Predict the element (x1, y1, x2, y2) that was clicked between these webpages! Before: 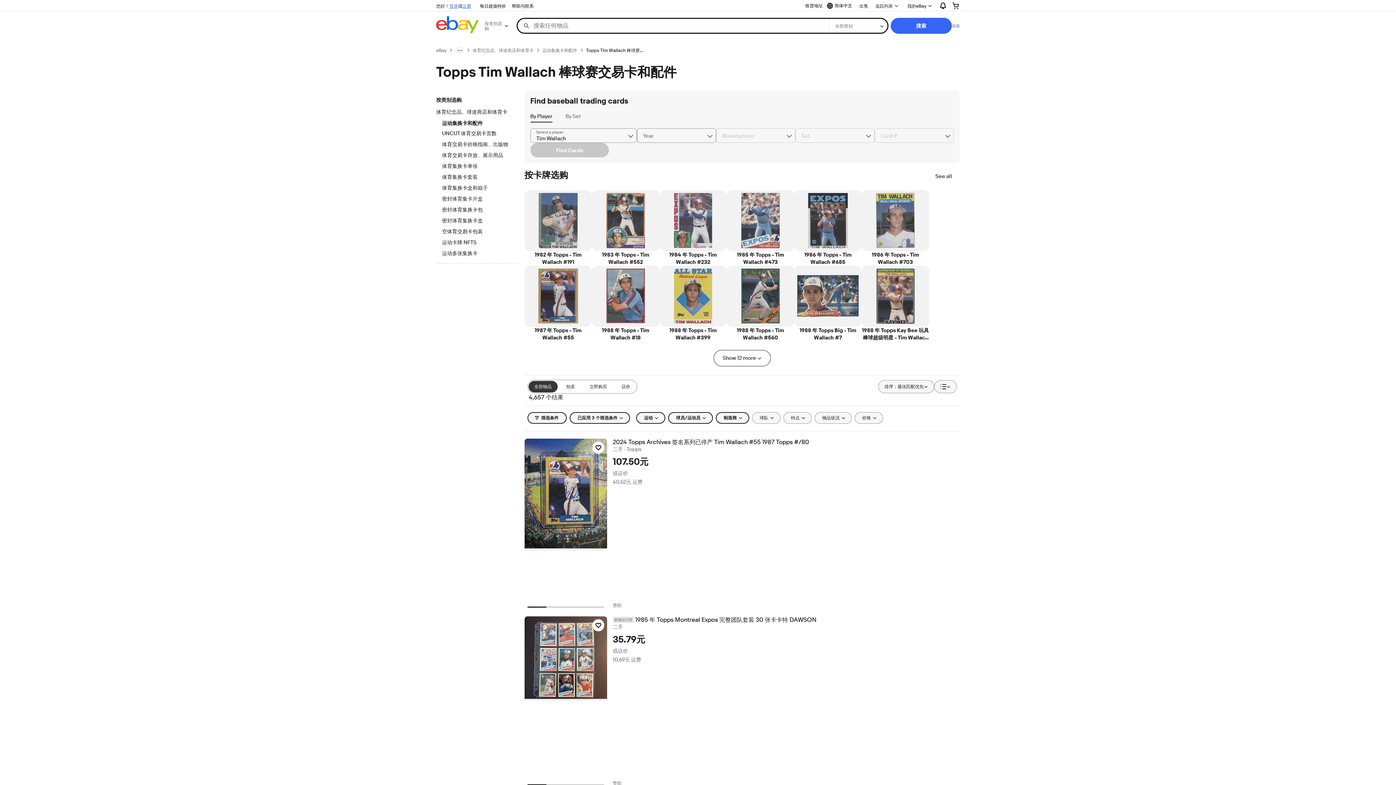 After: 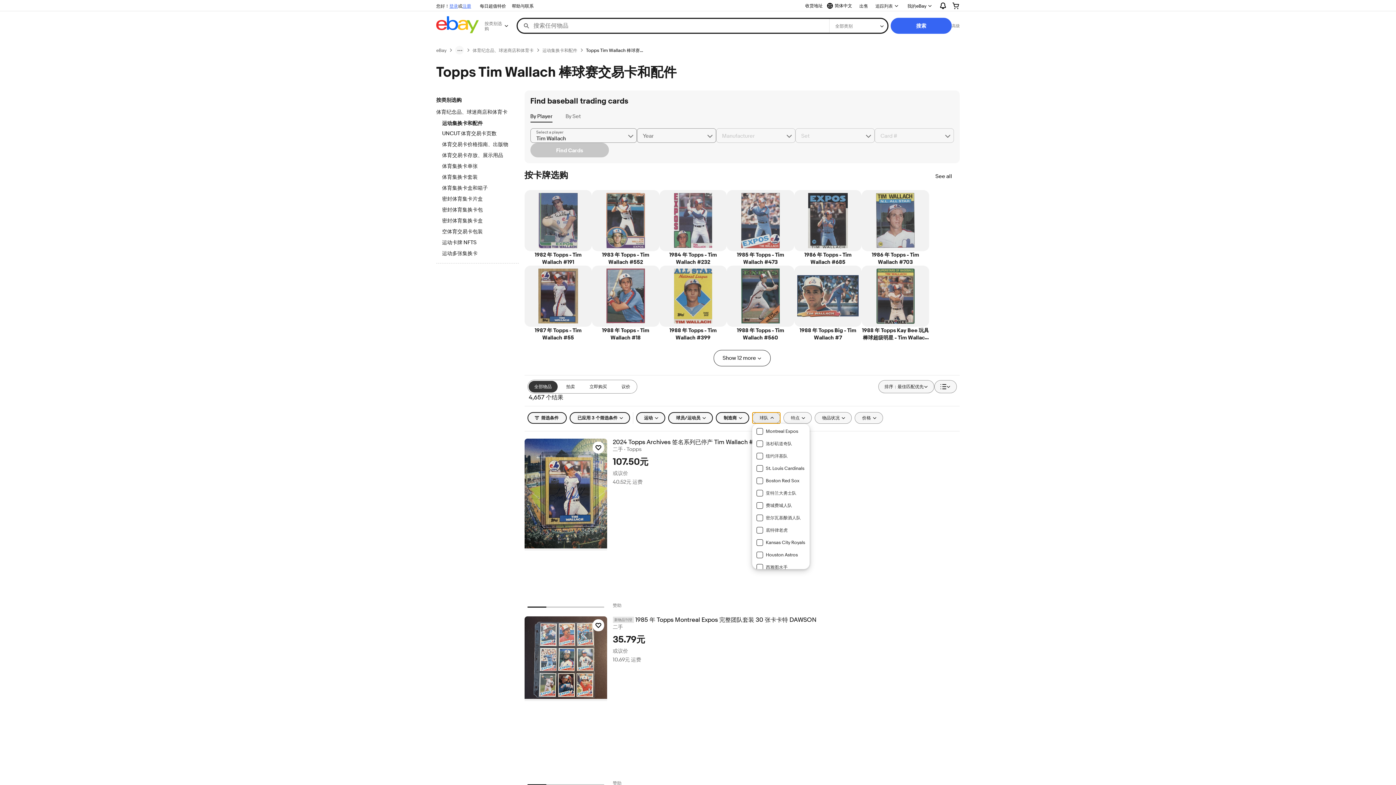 Action: bbox: (752, 412, 780, 423) label: 球队